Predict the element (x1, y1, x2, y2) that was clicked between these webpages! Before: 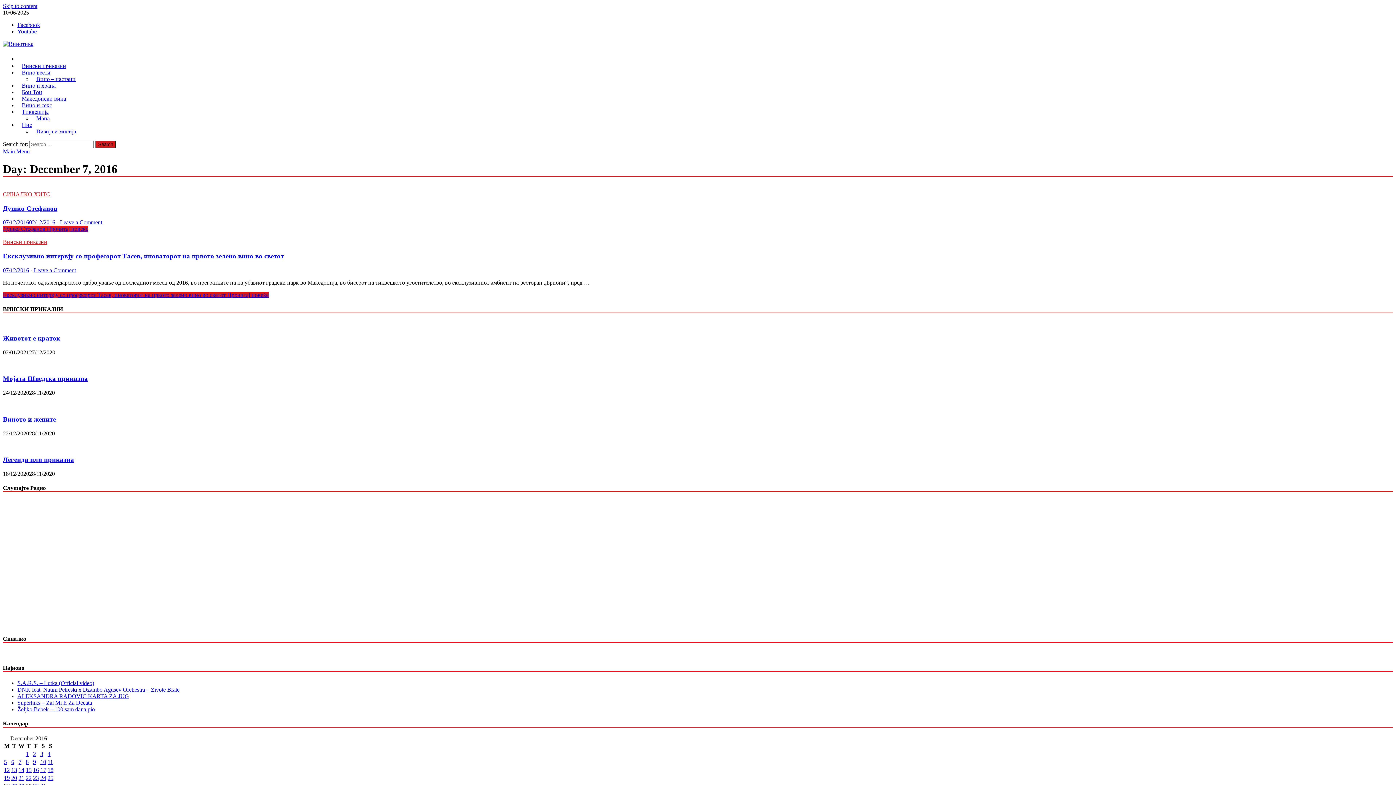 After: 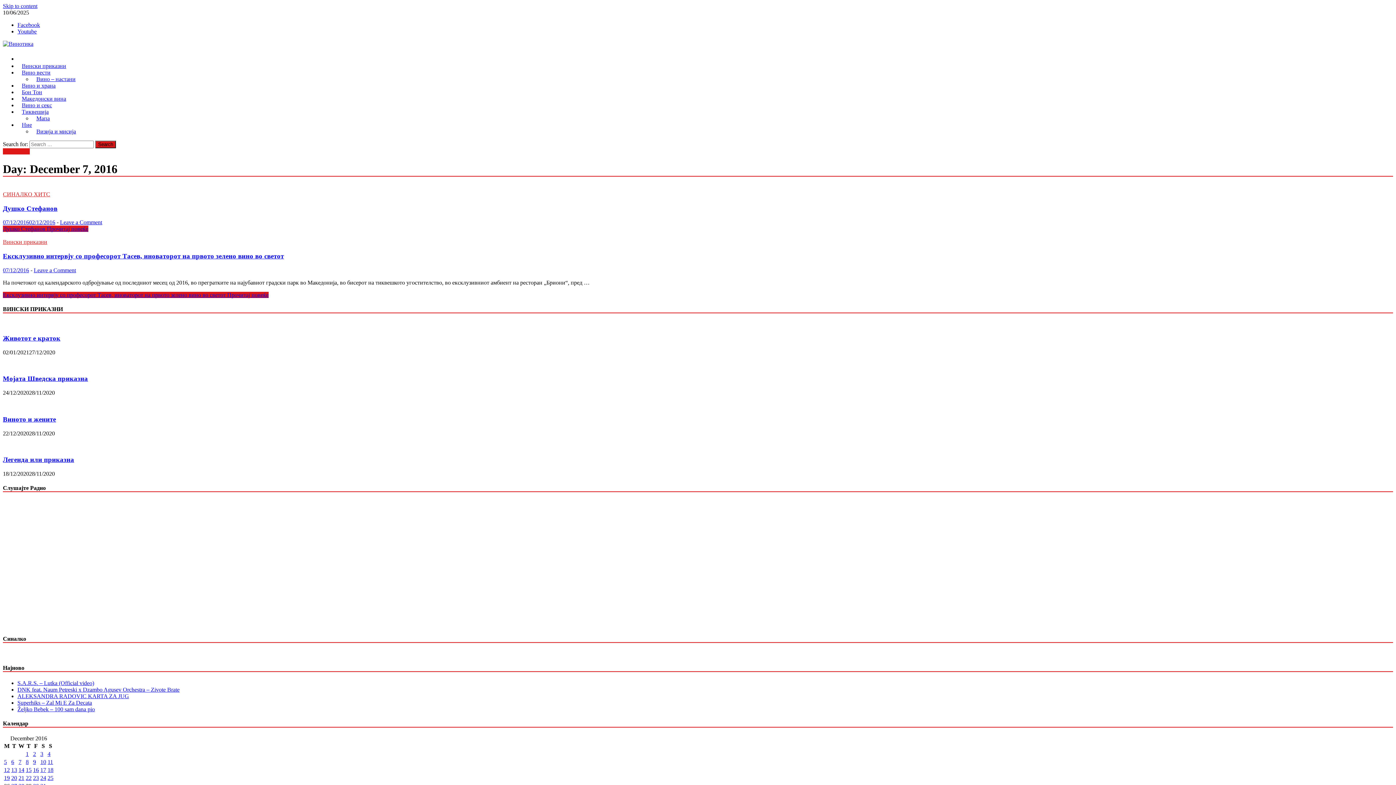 Action: label: Main Menu bbox: (2, 148, 29, 154)